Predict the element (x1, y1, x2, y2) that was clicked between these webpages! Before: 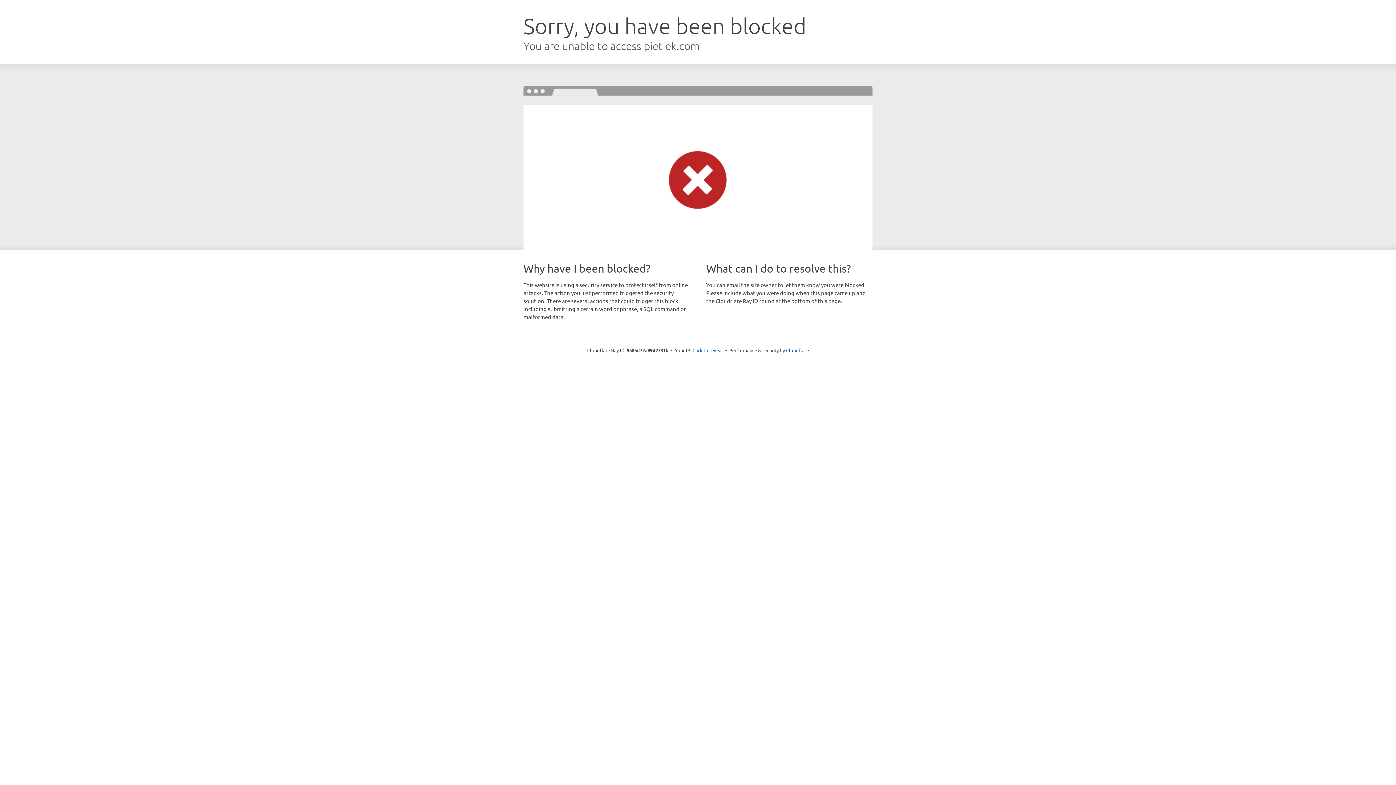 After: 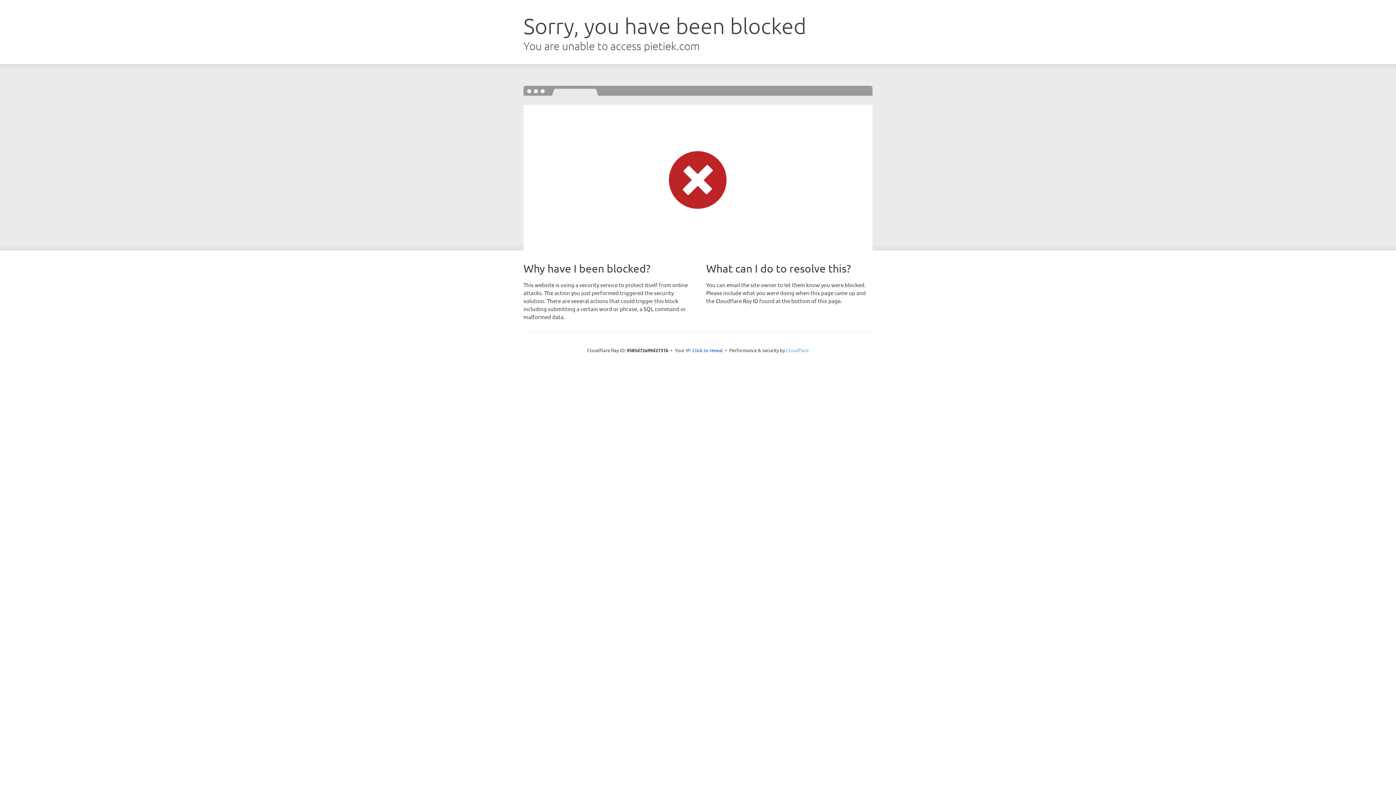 Action: label: Cloudflare bbox: (786, 347, 809, 353)